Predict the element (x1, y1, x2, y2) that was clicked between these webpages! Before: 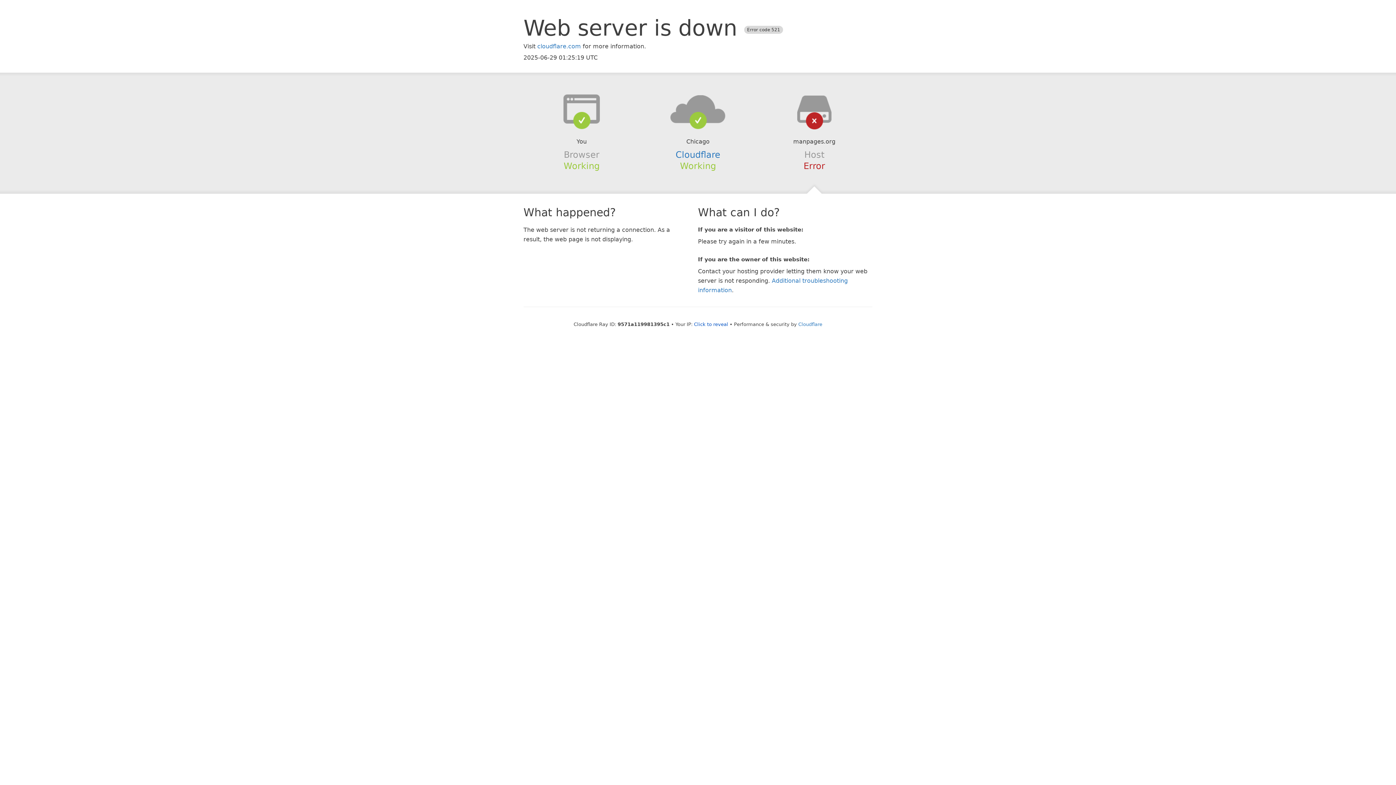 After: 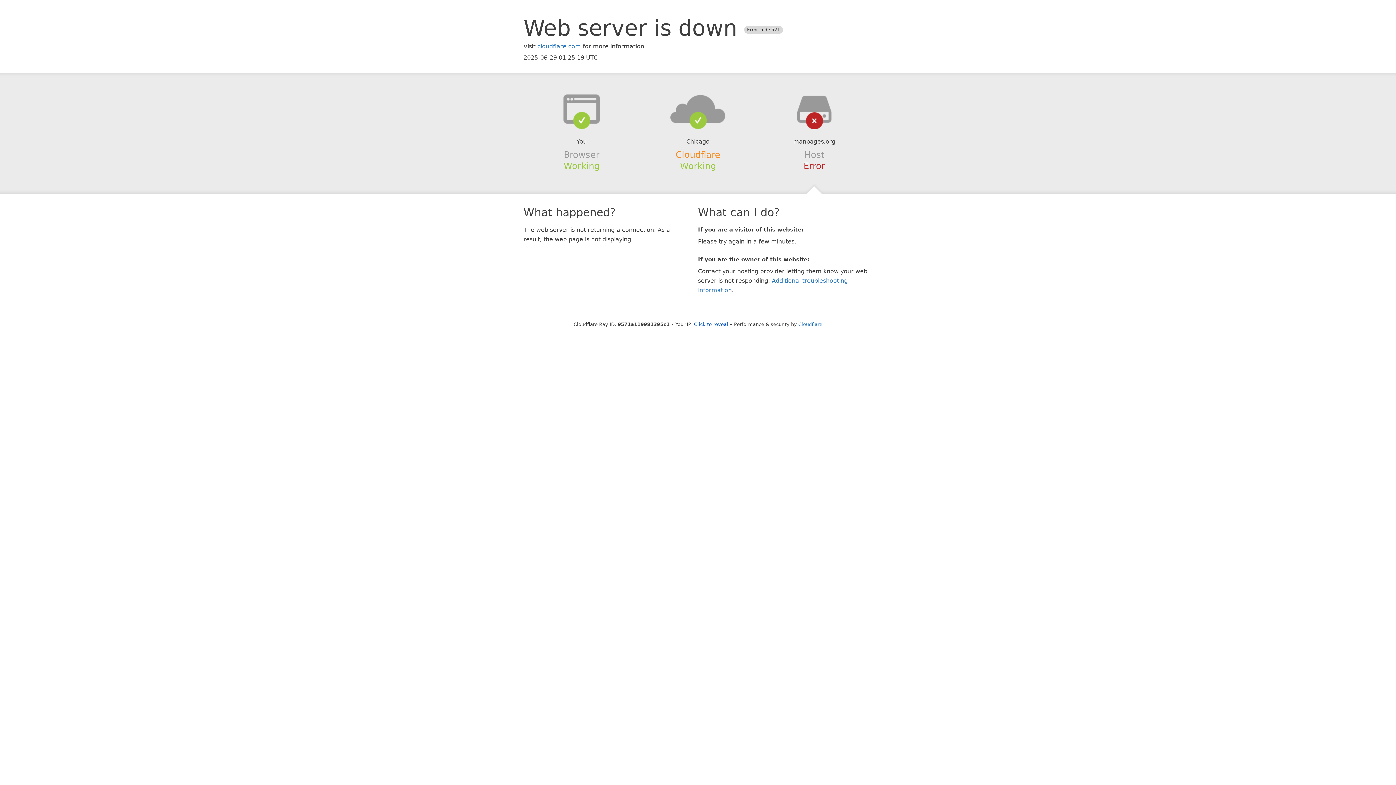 Action: label: Cloudflare bbox: (675, 149, 720, 159)